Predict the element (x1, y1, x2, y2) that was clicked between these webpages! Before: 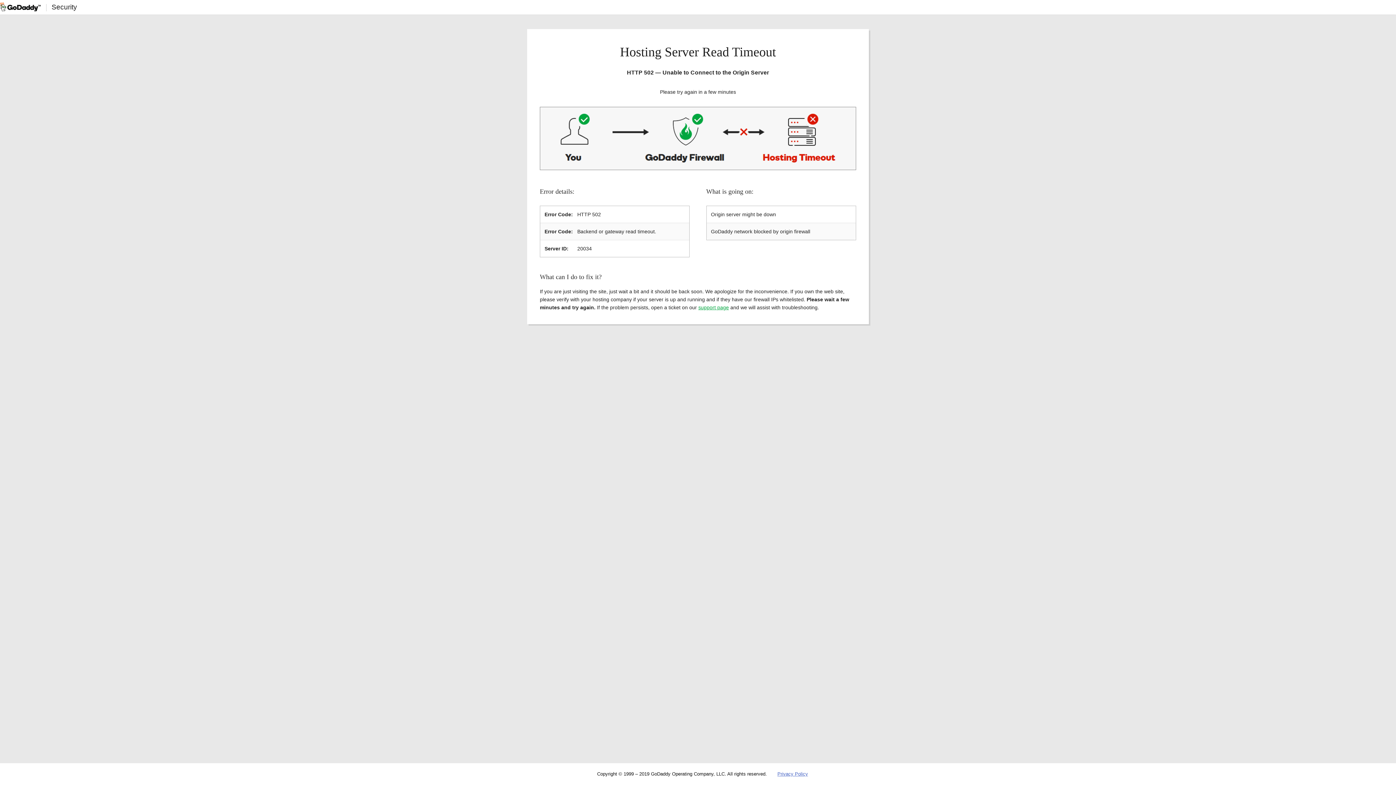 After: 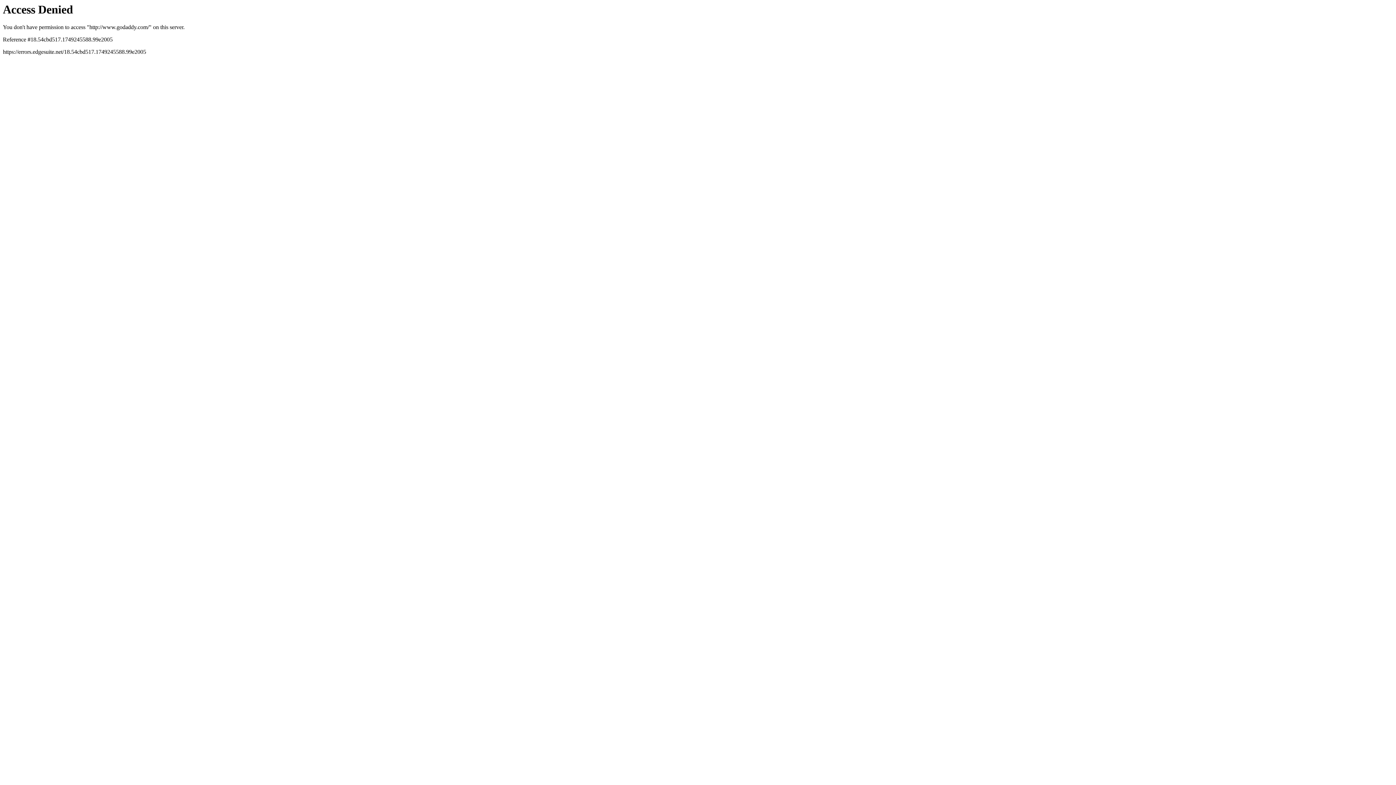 Action: bbox: (0, 2, 40, 11)